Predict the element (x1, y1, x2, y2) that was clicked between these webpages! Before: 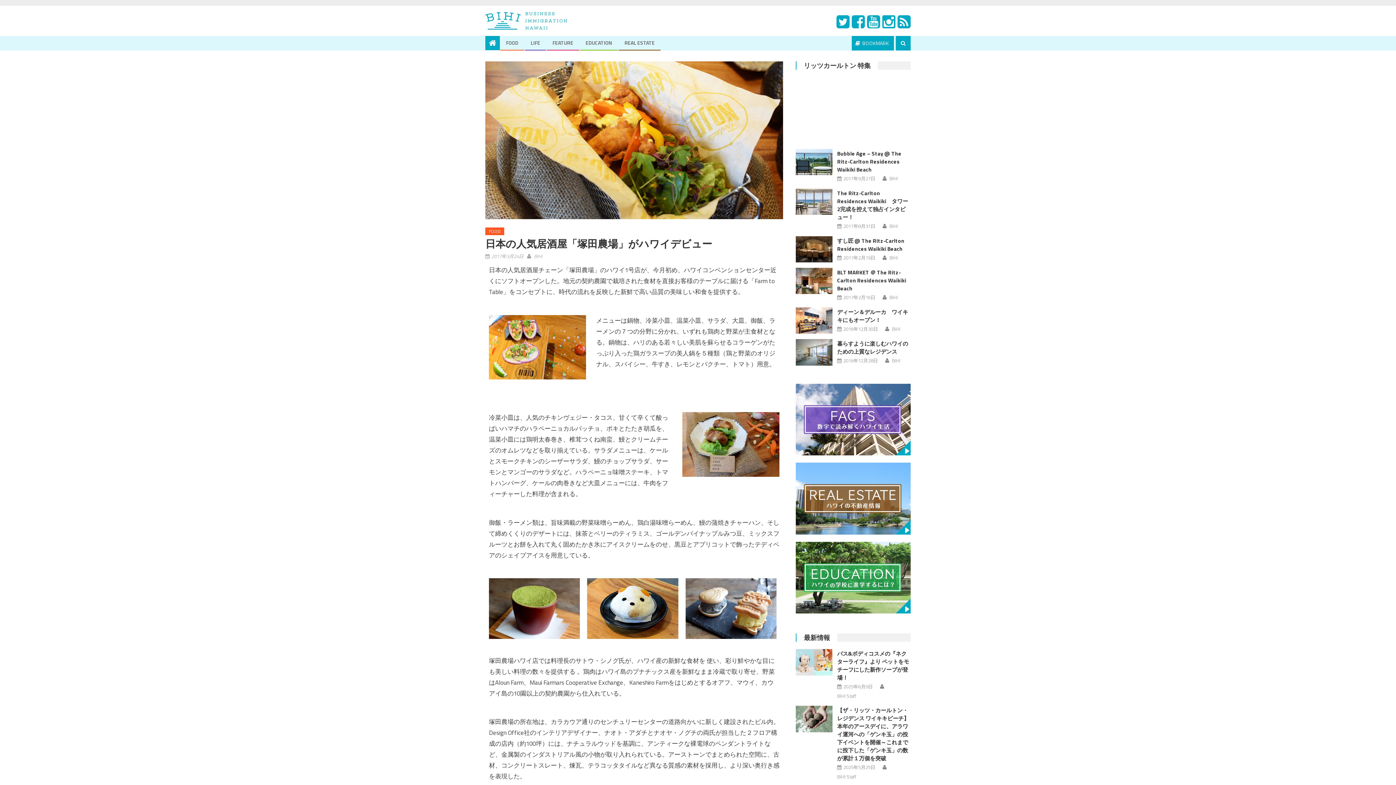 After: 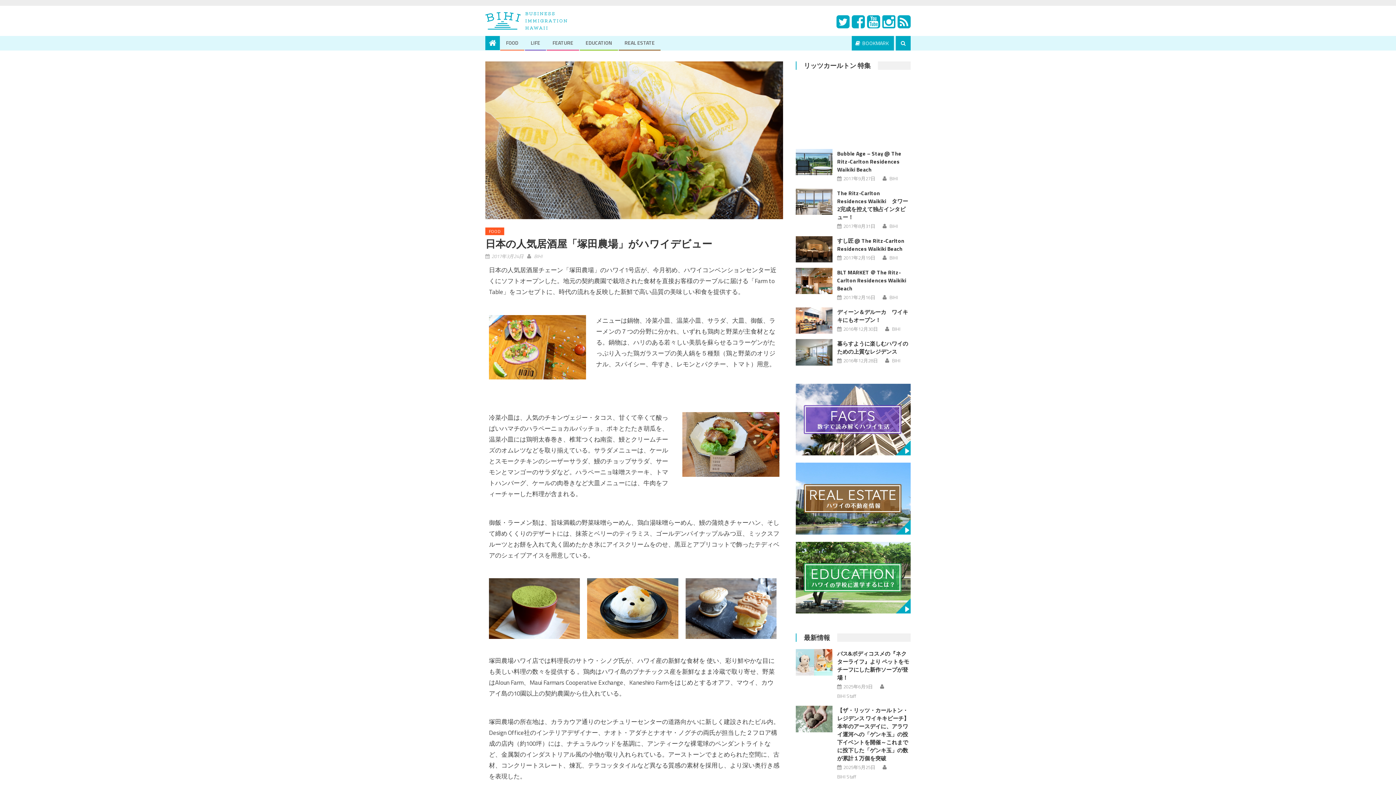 Action: bbox: (867, 21, 880, 29)